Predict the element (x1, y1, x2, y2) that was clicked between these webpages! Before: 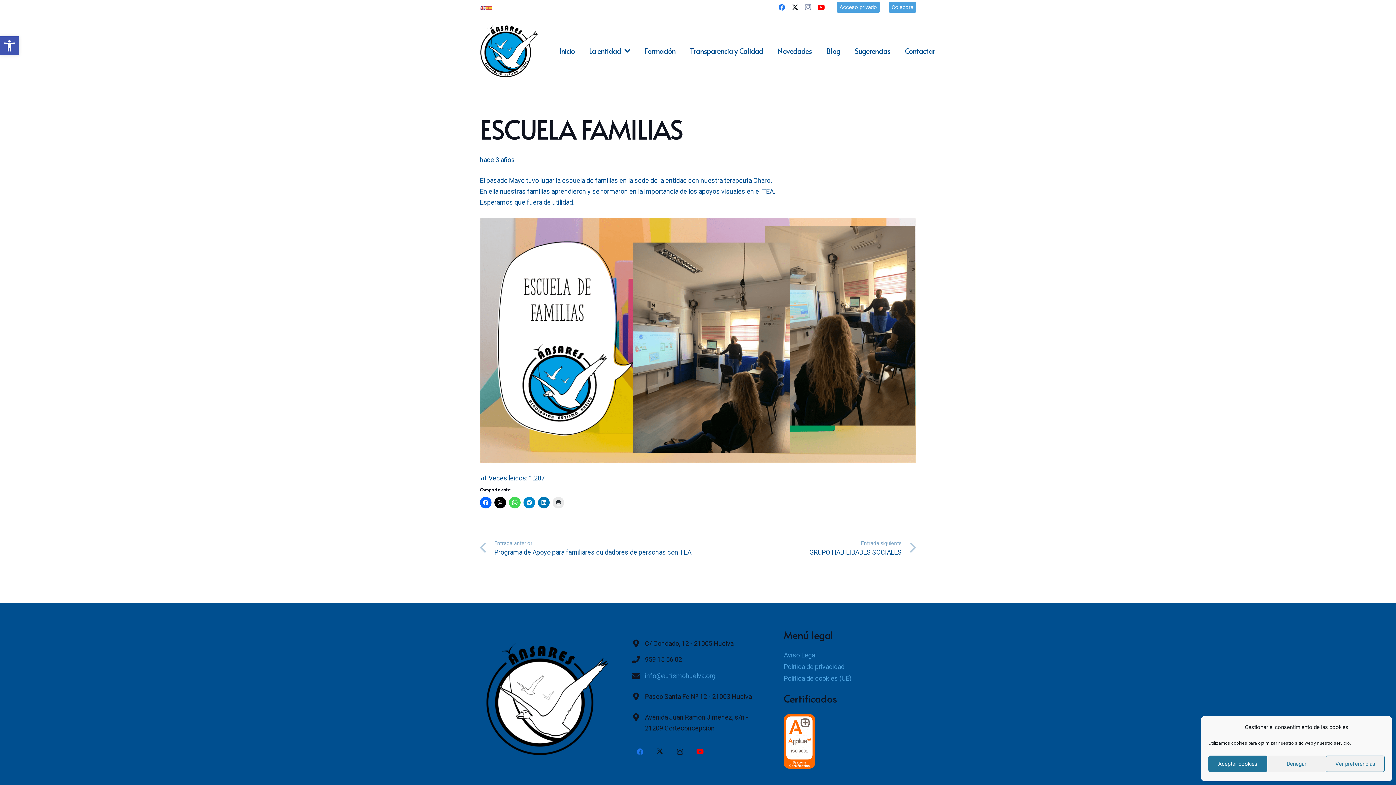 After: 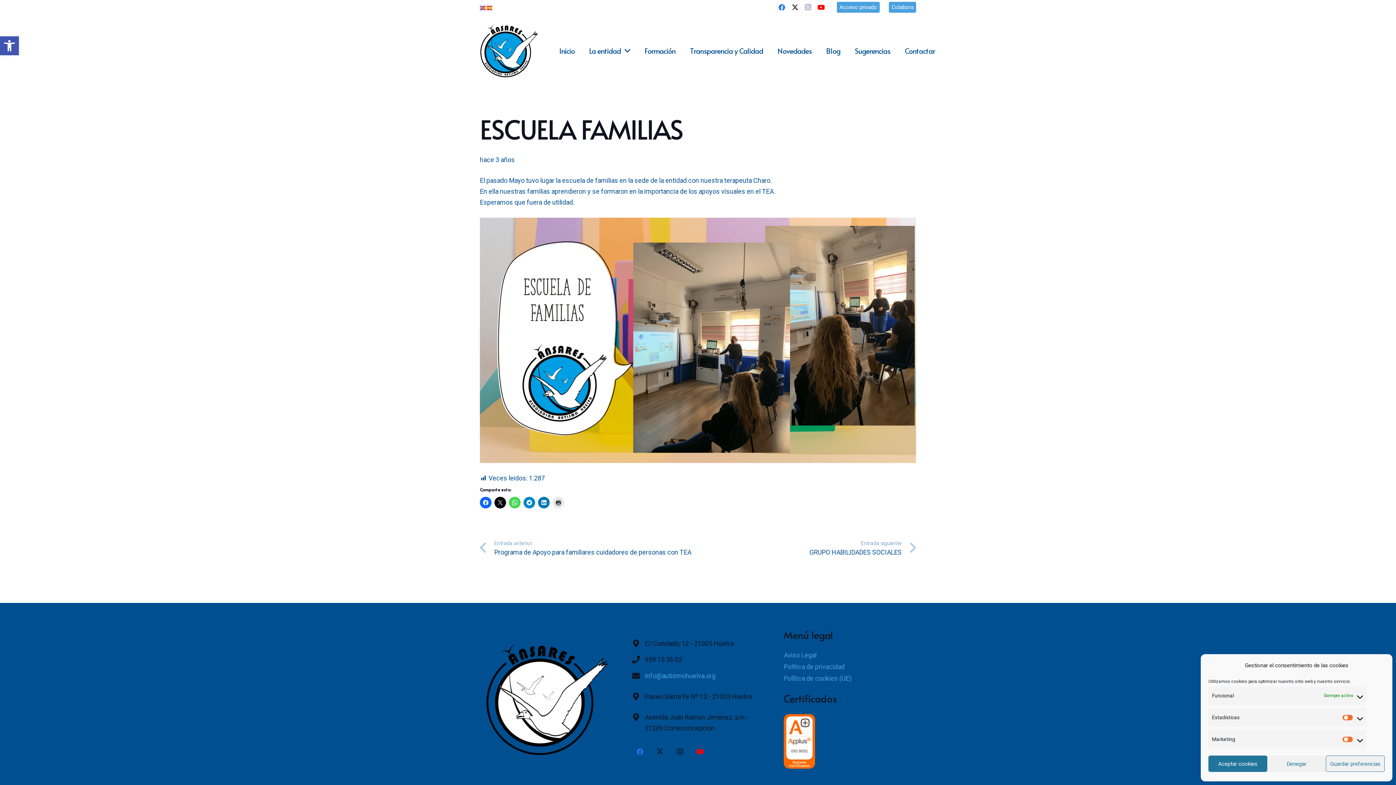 Action: bbox: (1326, 756, 1385, 772) label: Ver preferencias